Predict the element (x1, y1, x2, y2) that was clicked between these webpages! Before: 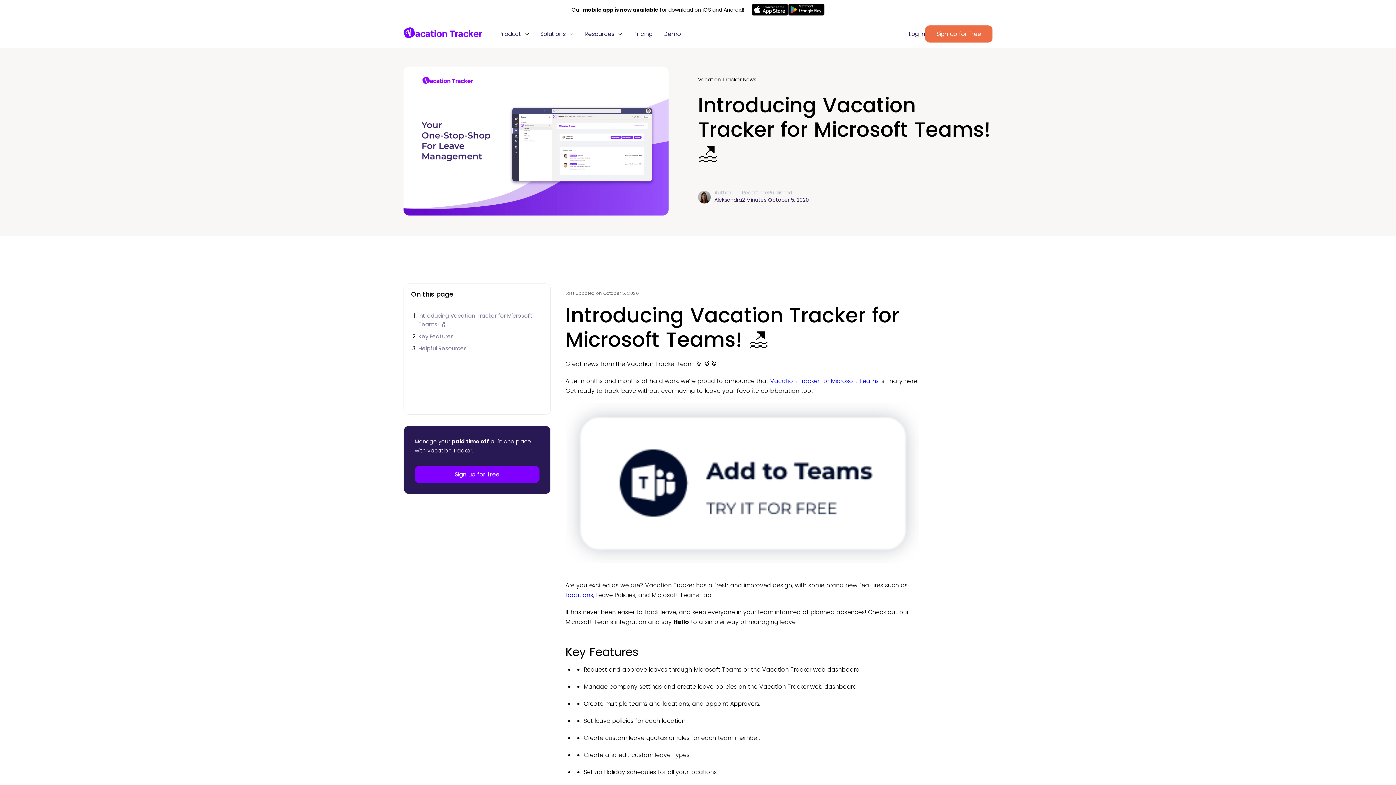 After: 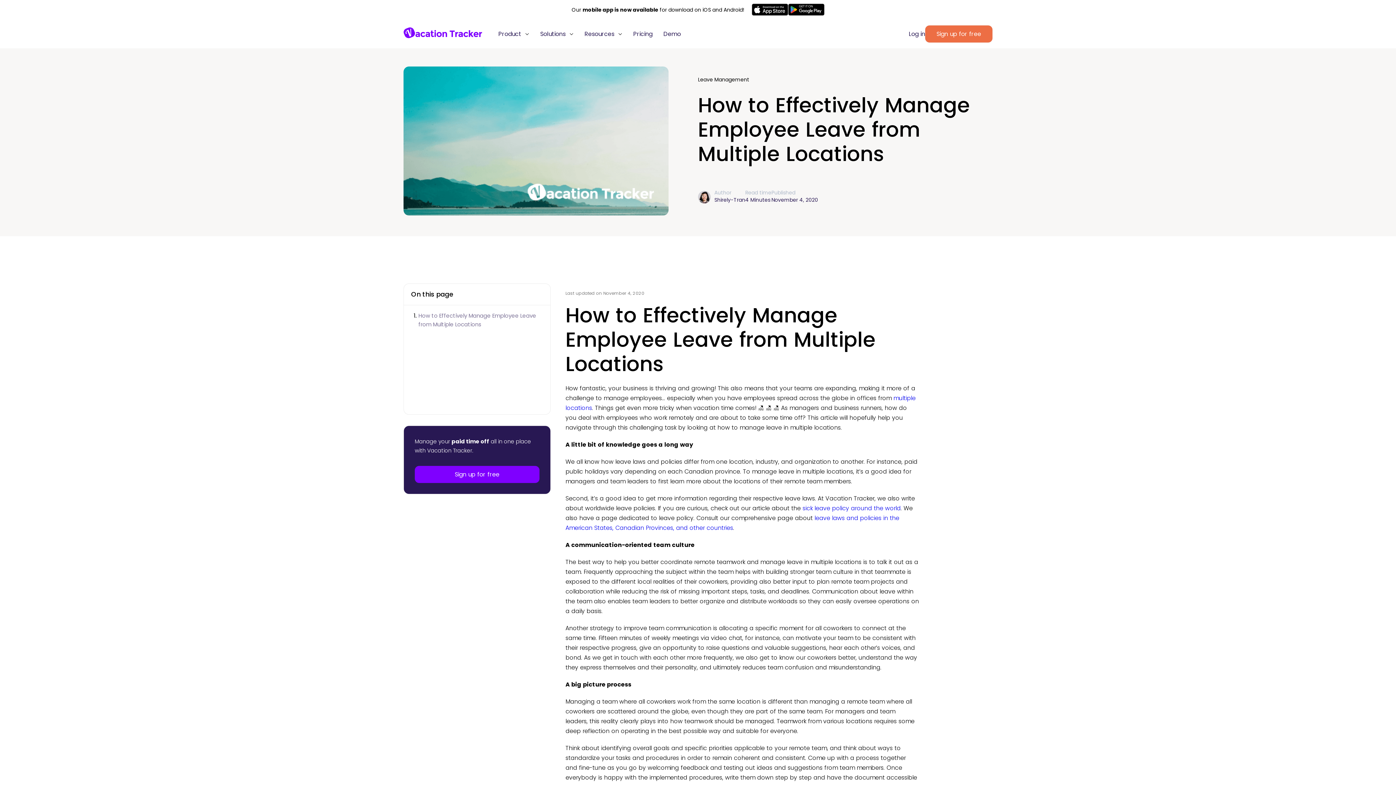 Action: bbox: (565, 591, 593, 599) label: Locations